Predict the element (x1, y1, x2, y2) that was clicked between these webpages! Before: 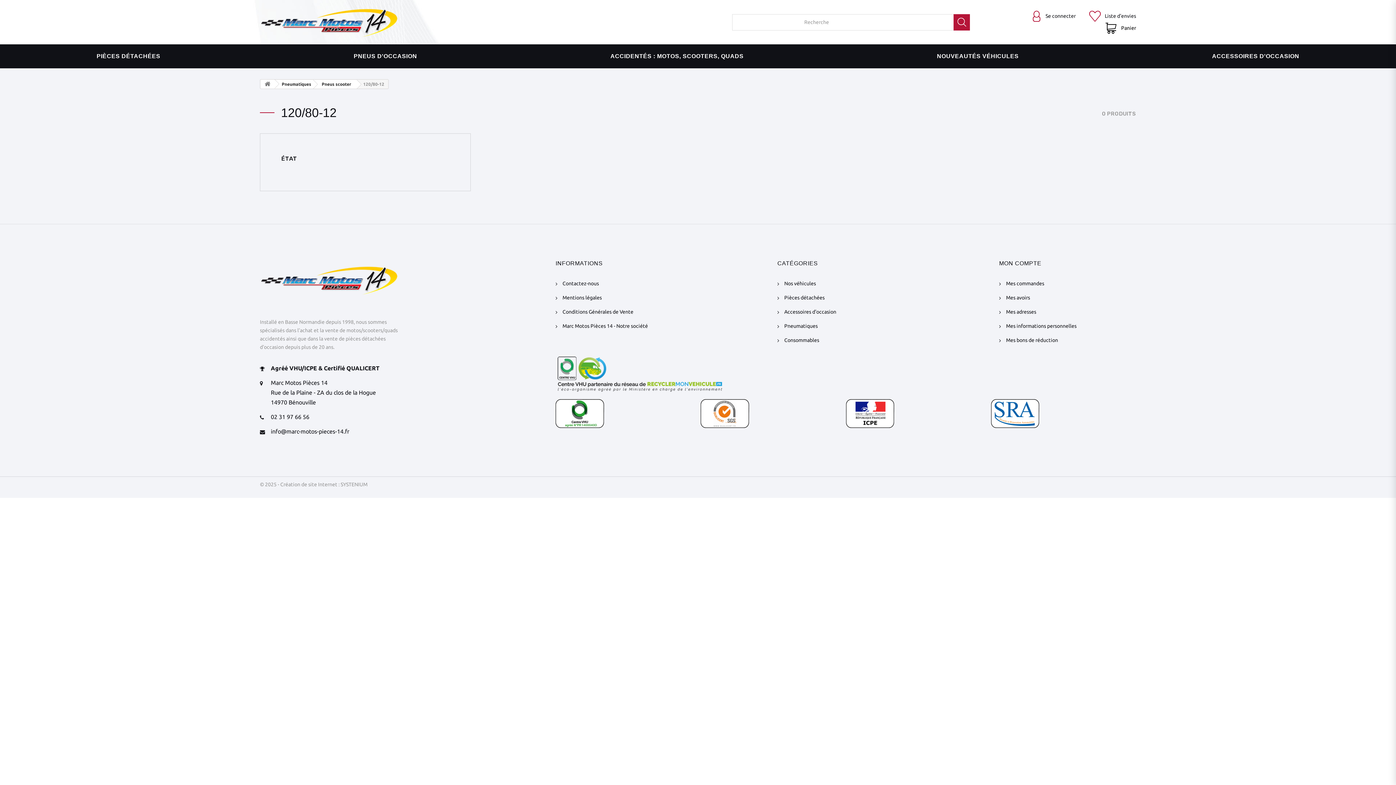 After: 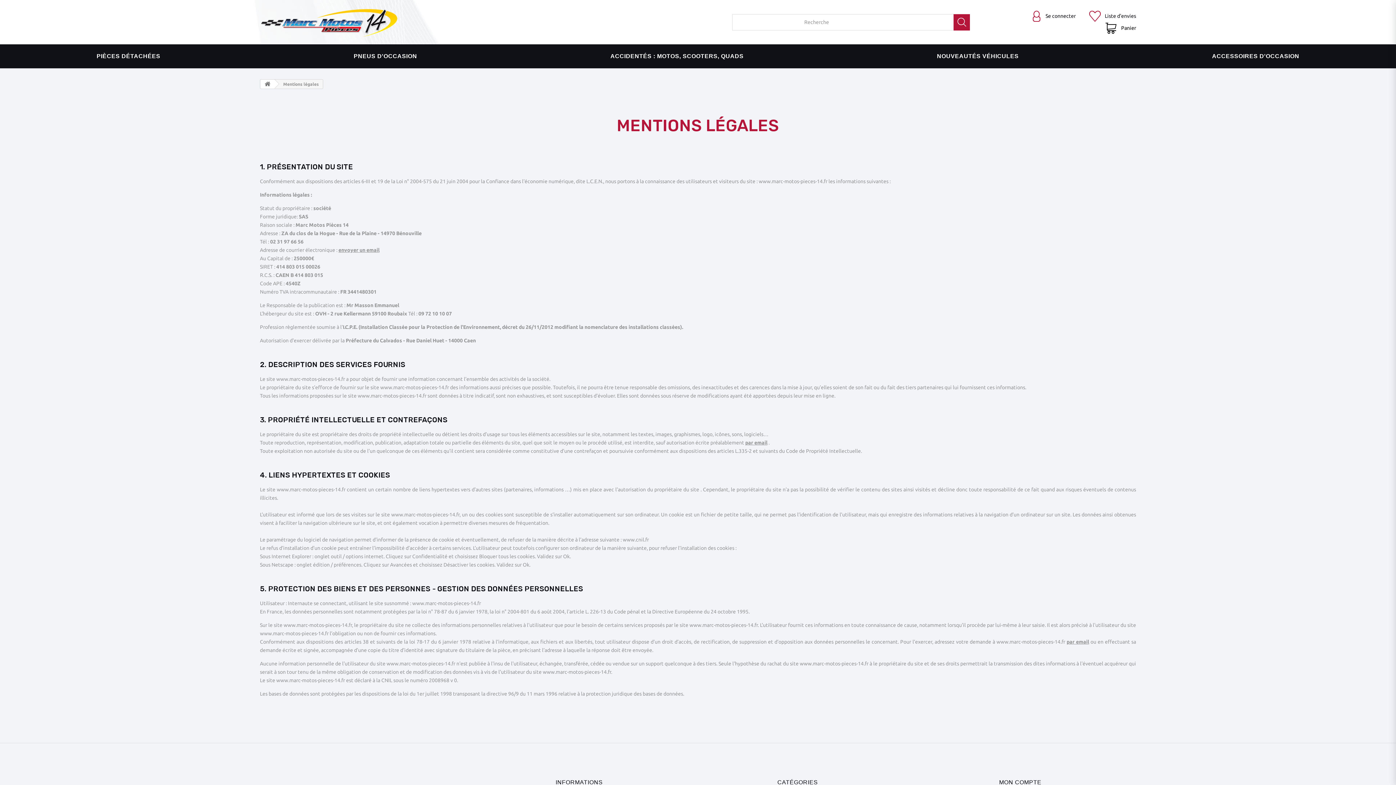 Action: bbox: (555, 293, 601, 302) label: Mentions légales